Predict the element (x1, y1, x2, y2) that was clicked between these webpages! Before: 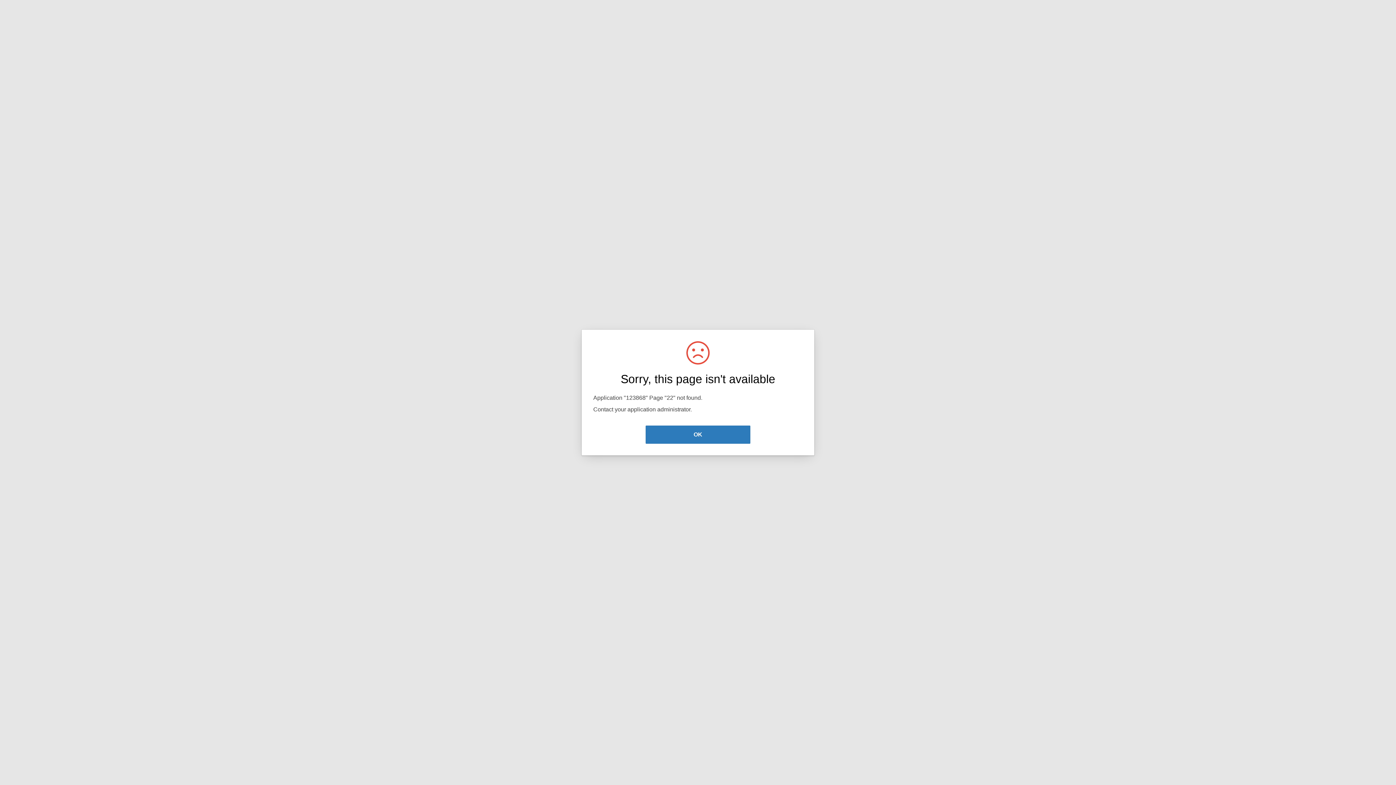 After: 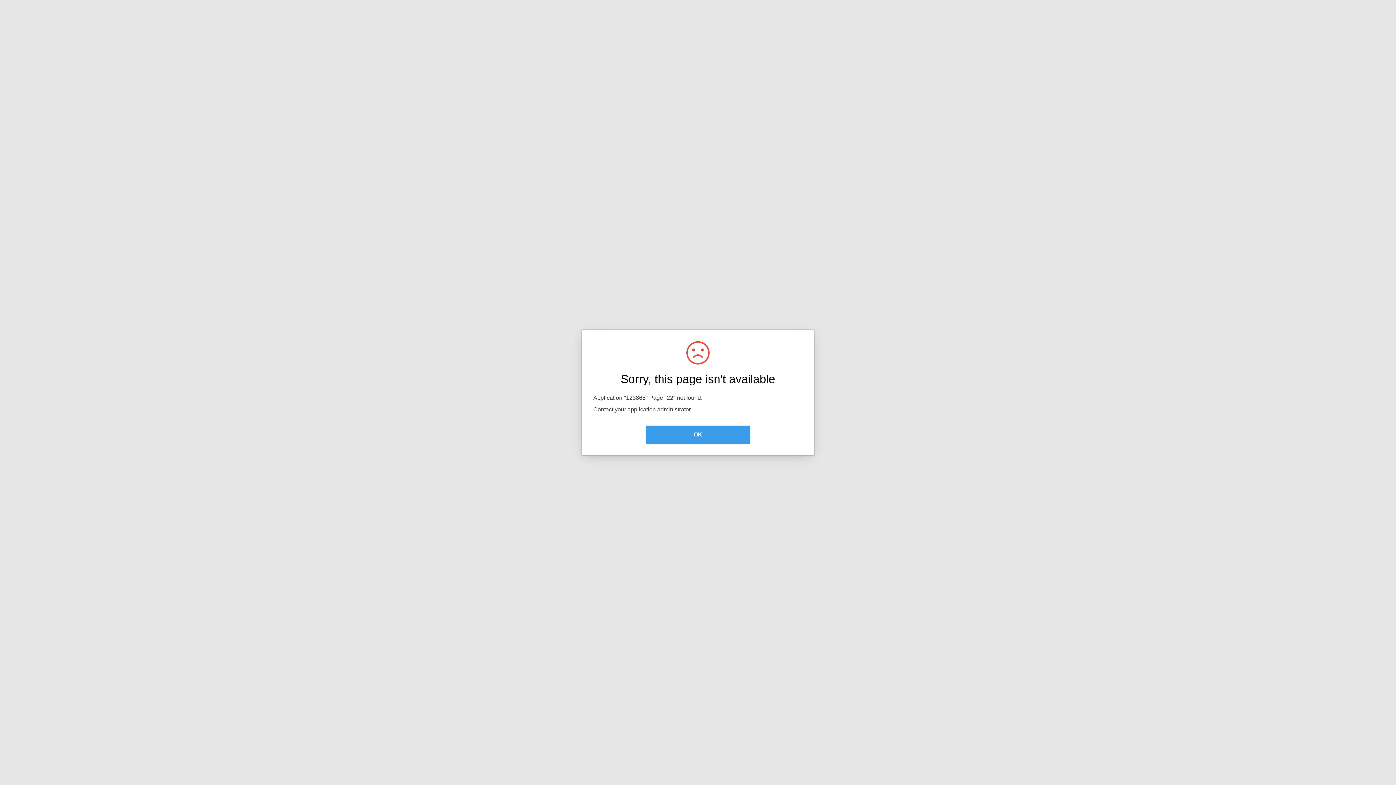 Action: label: OK bbox: (645, 425, 750, 444)